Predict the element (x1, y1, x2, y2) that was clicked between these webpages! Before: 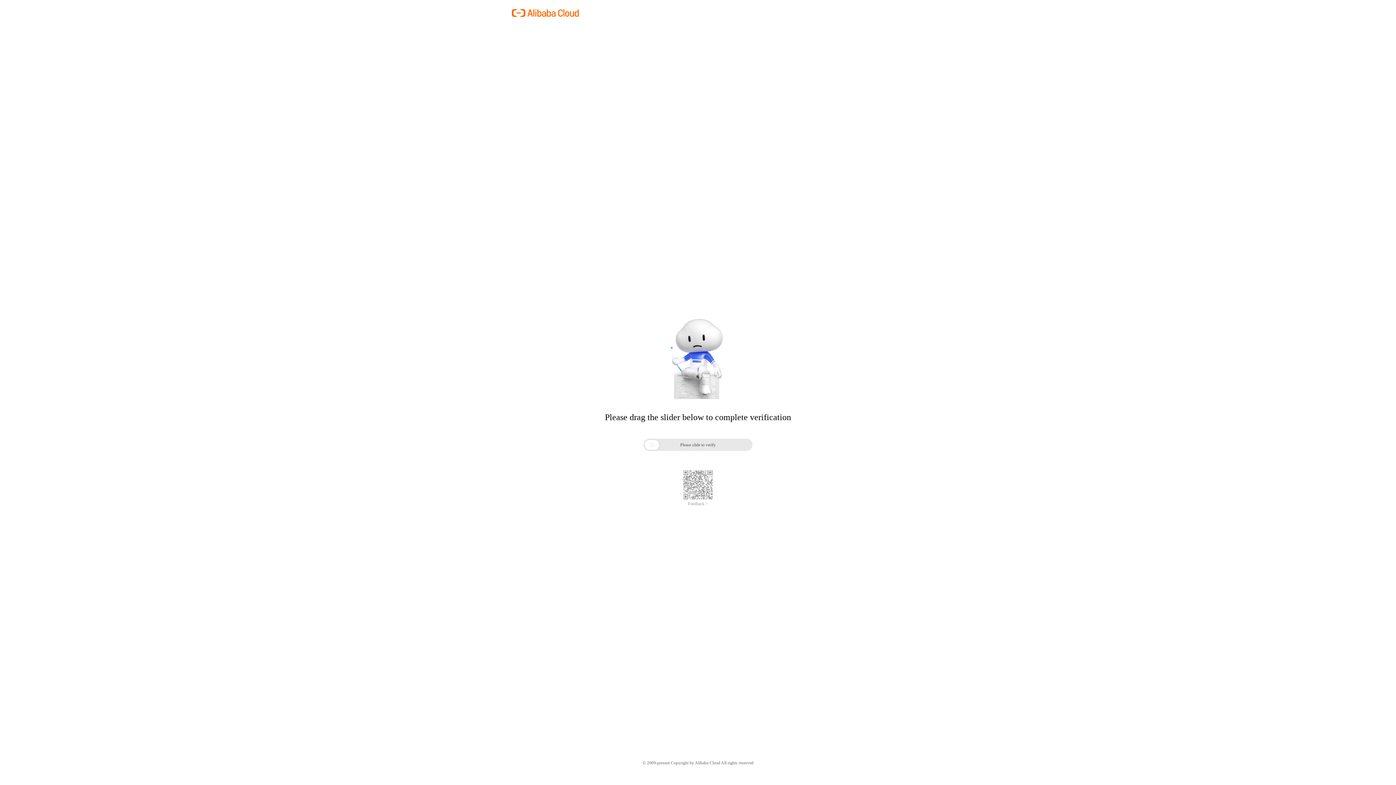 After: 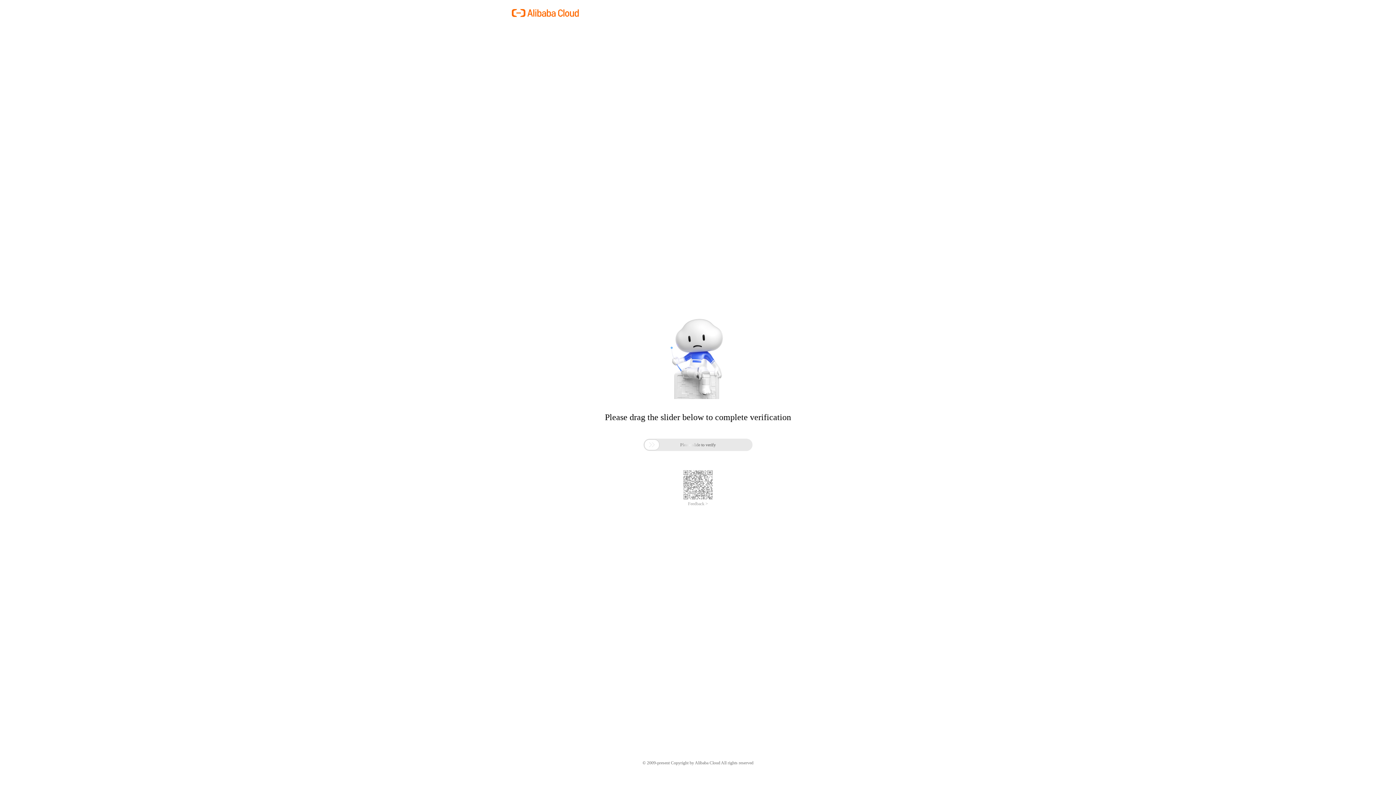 Action: label: Feedback > bbox: (688, 501, 708, 506)